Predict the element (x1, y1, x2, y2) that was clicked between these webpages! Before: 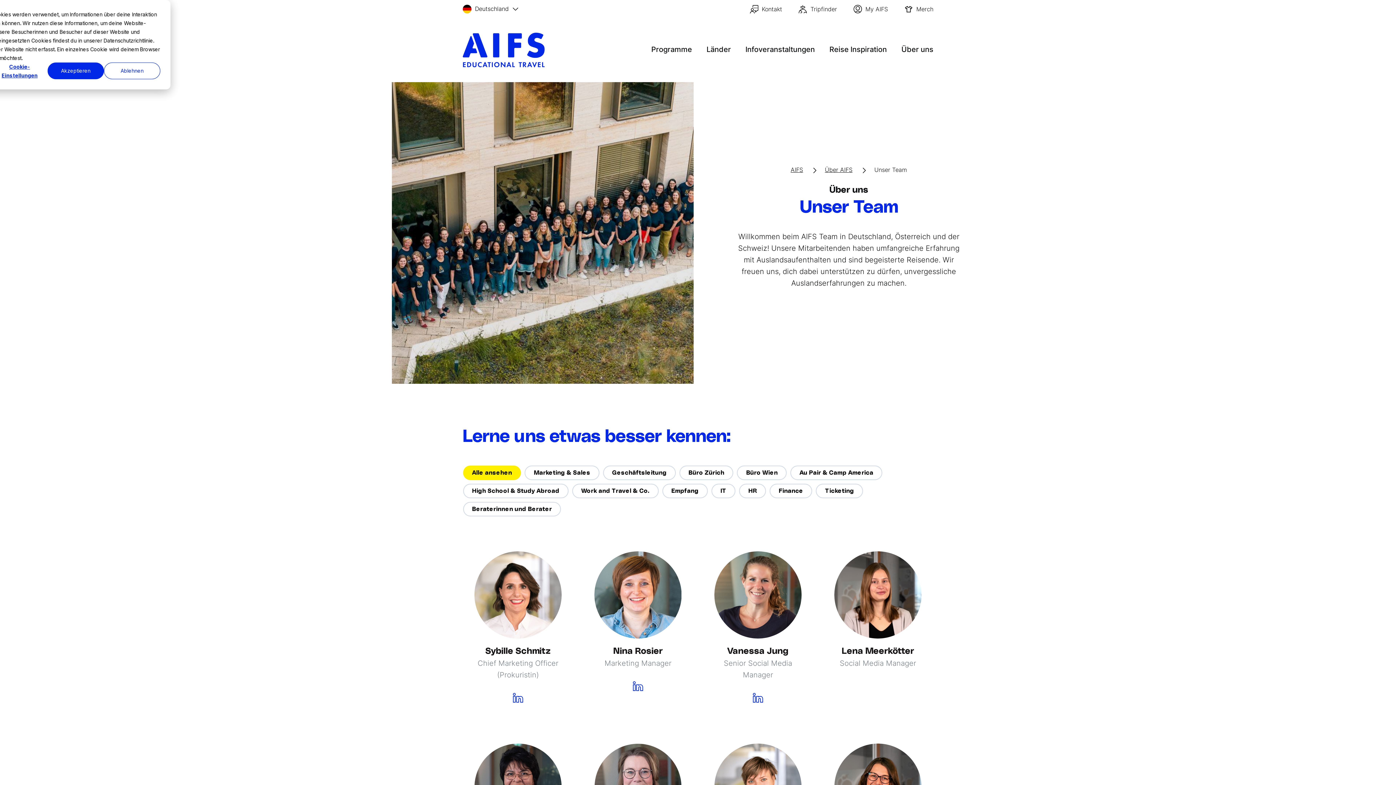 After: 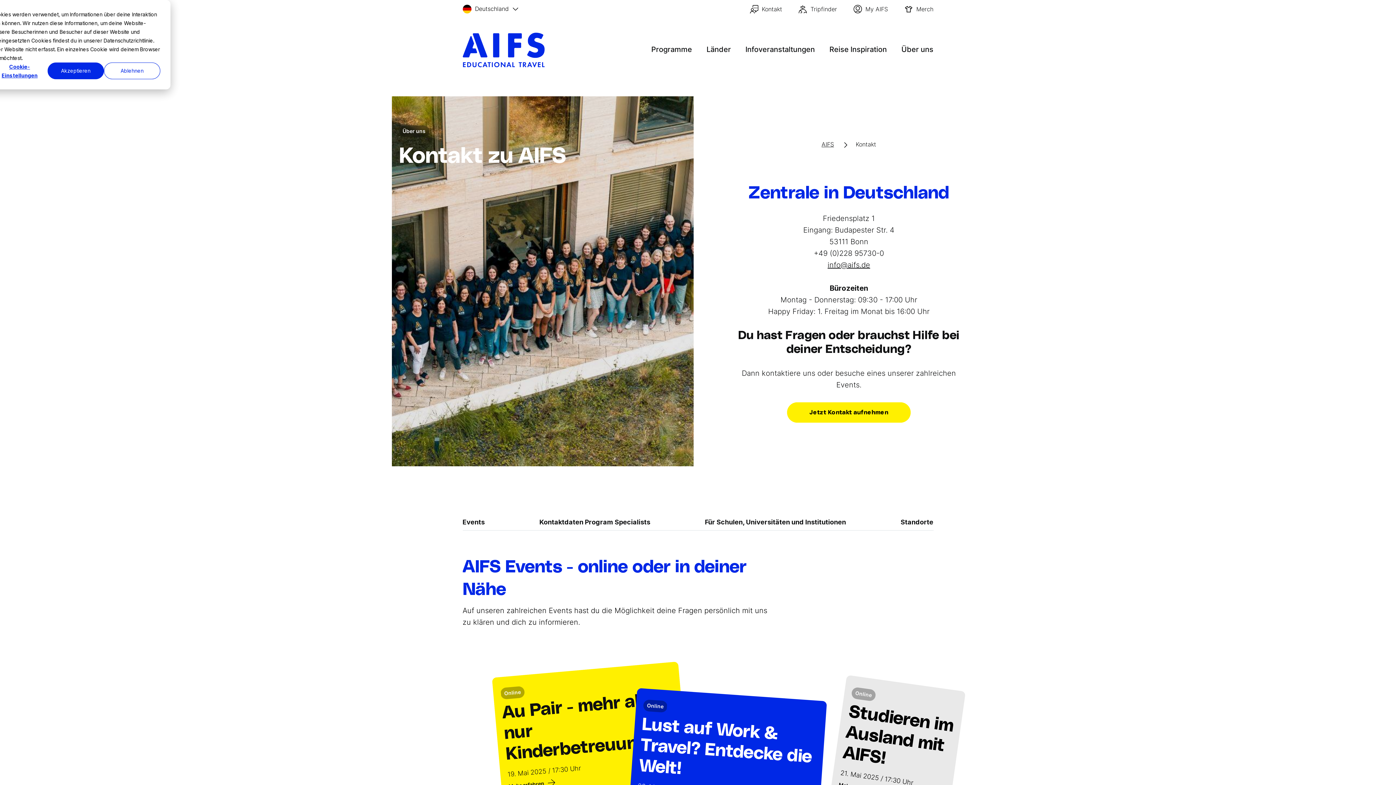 Action: label: Kontakt bbox: (750, 4, 782, 13)